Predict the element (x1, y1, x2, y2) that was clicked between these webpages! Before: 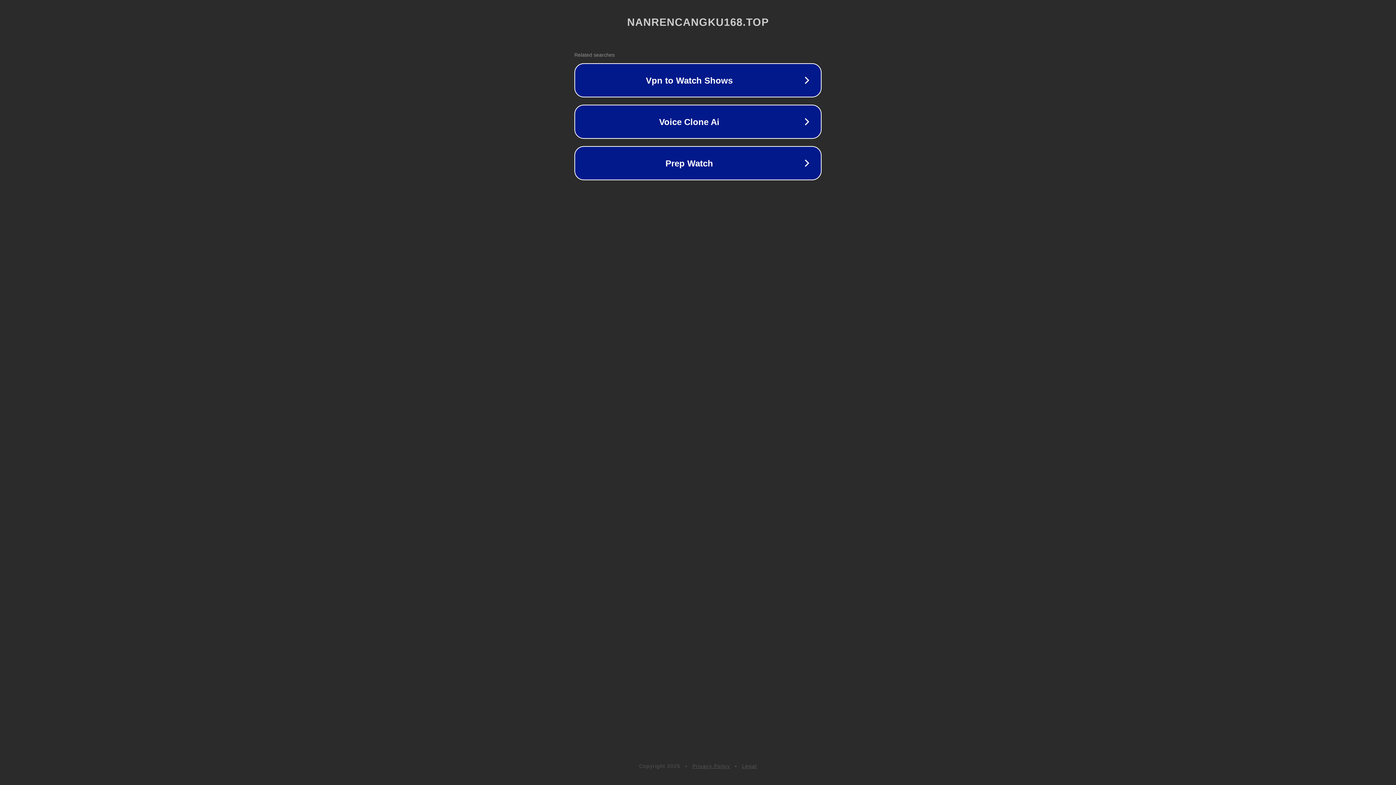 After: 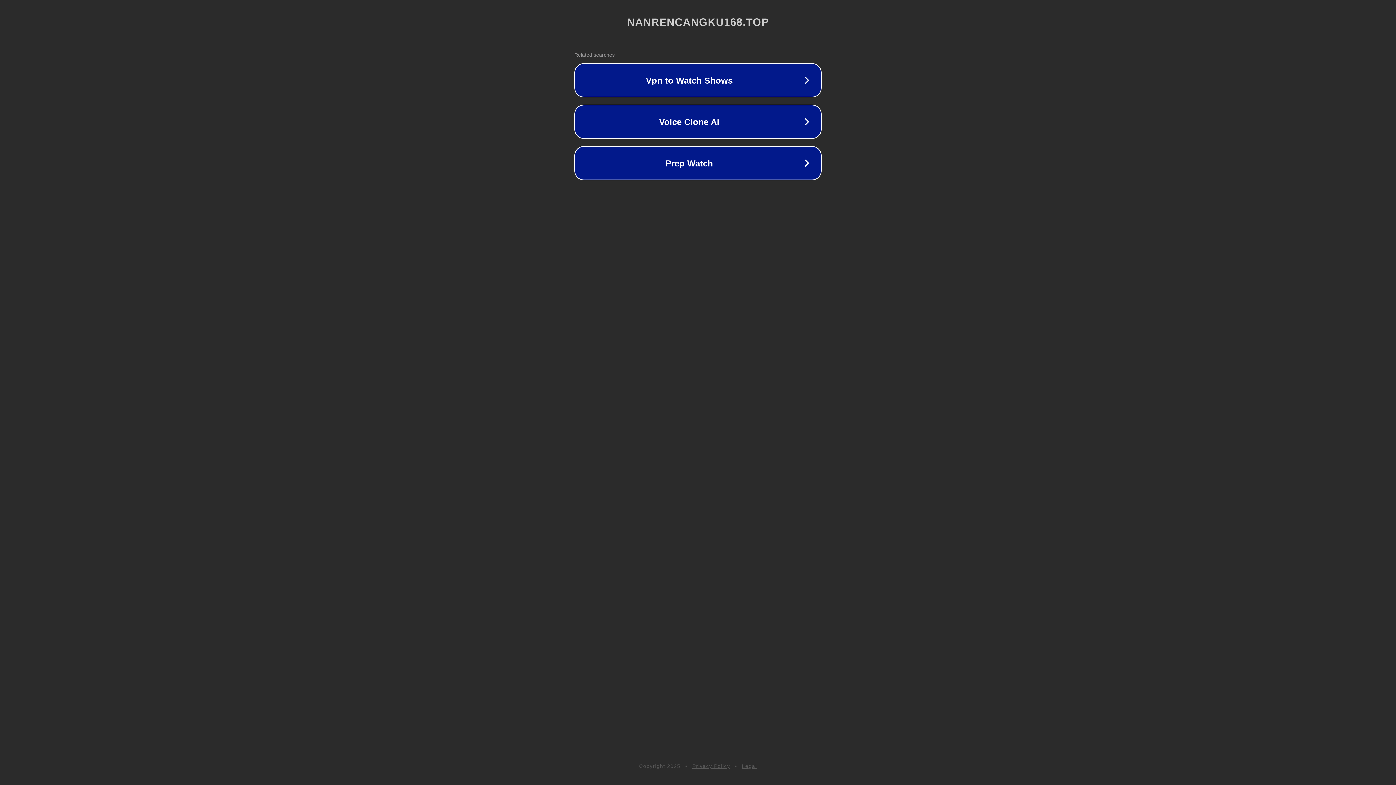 Action: bbox: (742, 763, 757, 769) label: Legal